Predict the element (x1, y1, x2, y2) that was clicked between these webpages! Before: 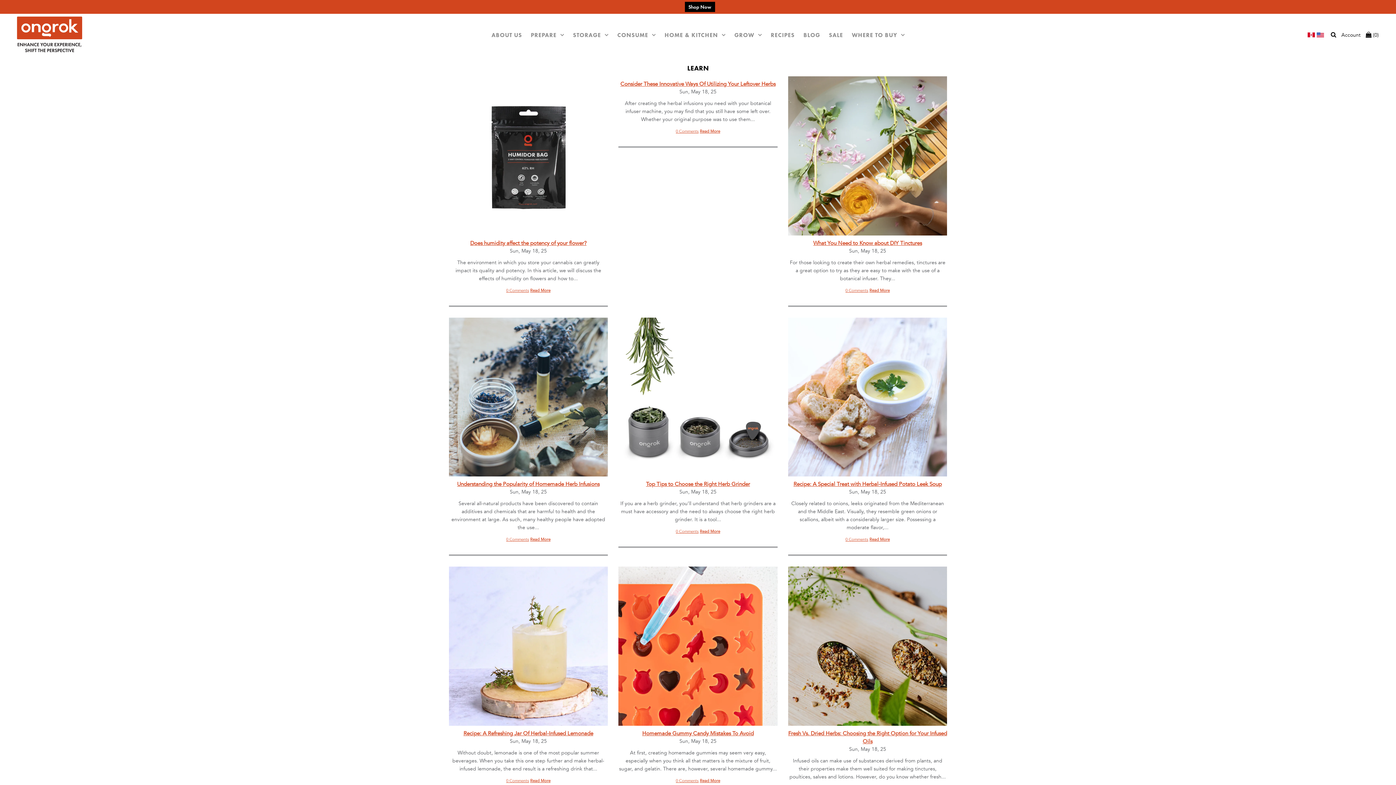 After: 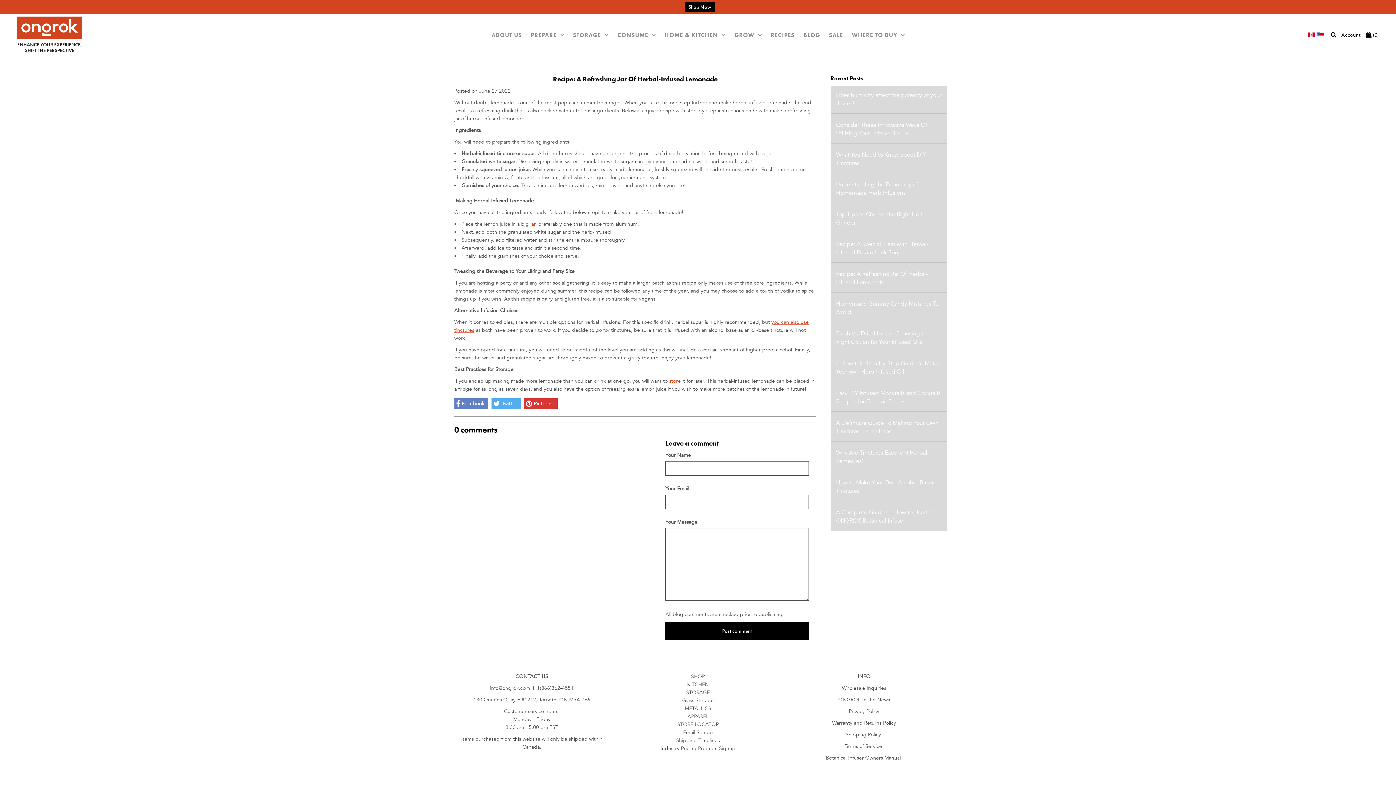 Action: label: Read More bbox: (530, 778, 550, 783)